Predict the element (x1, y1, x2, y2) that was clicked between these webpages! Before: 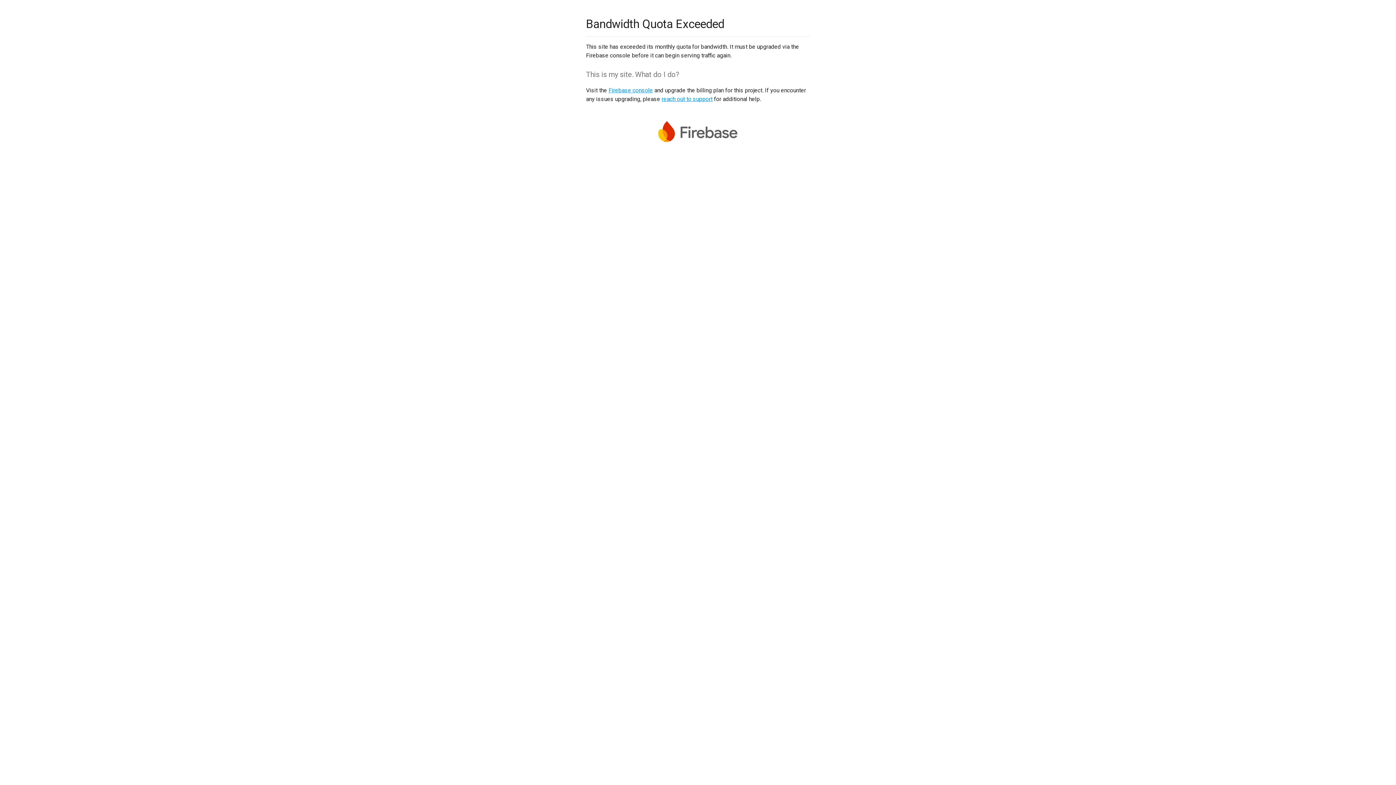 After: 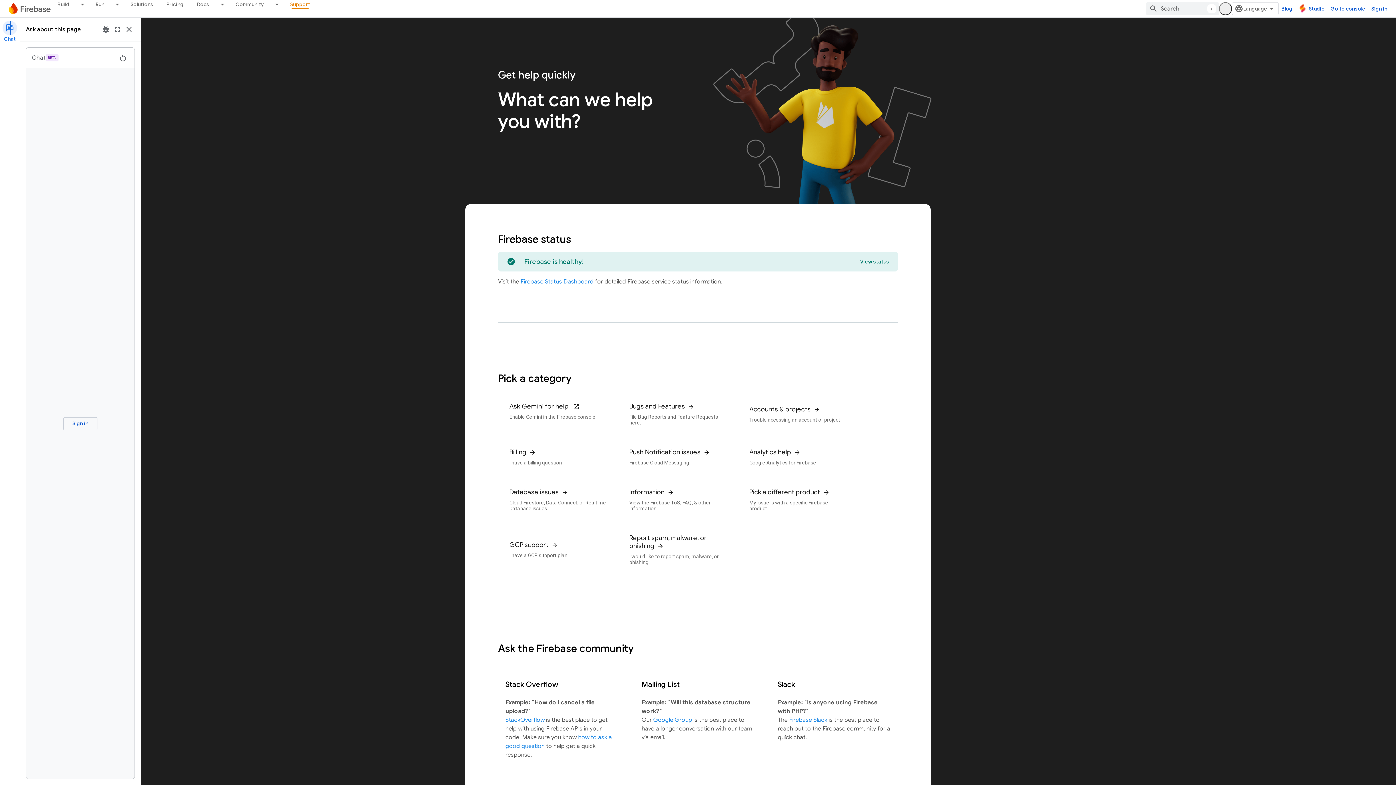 Action: bbox: (661, 95, 712, 102) label: reach out to support